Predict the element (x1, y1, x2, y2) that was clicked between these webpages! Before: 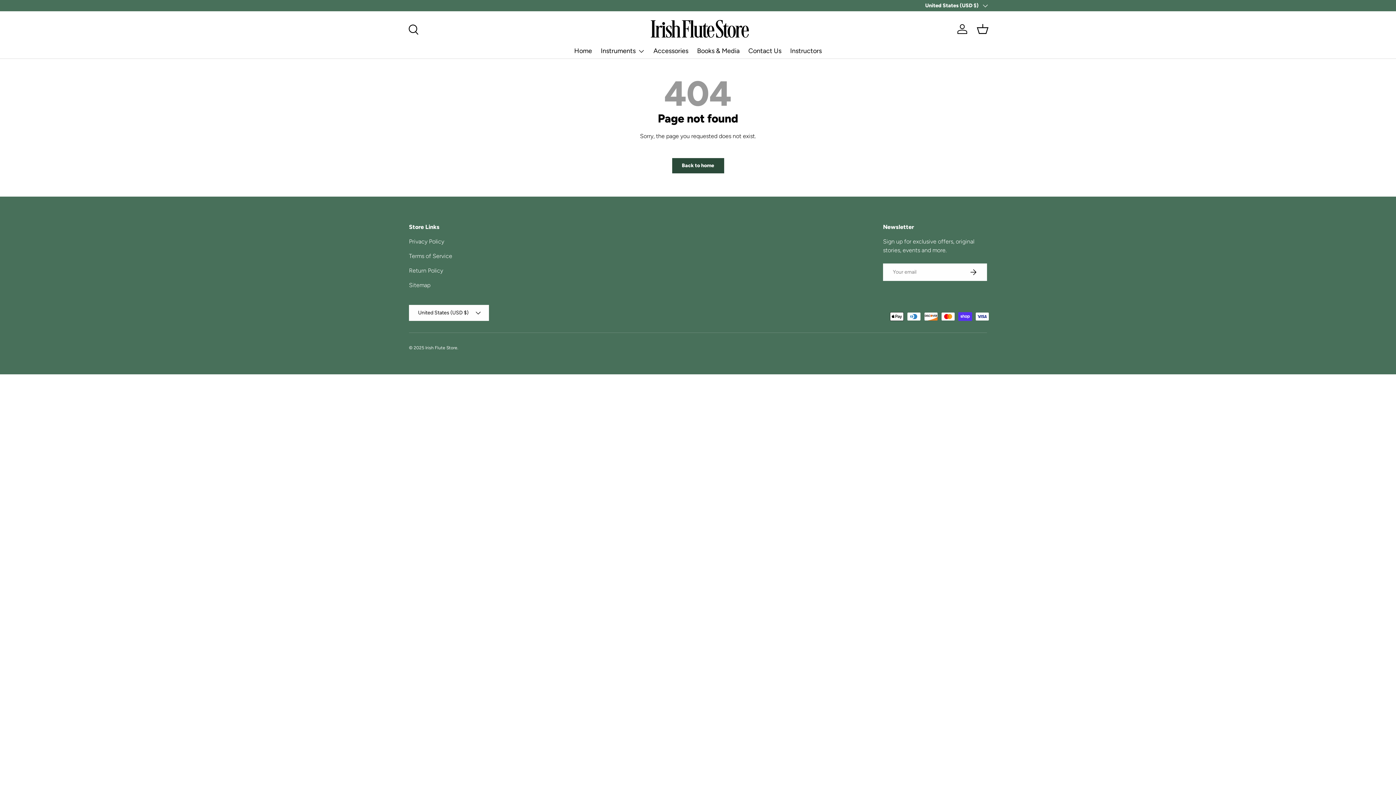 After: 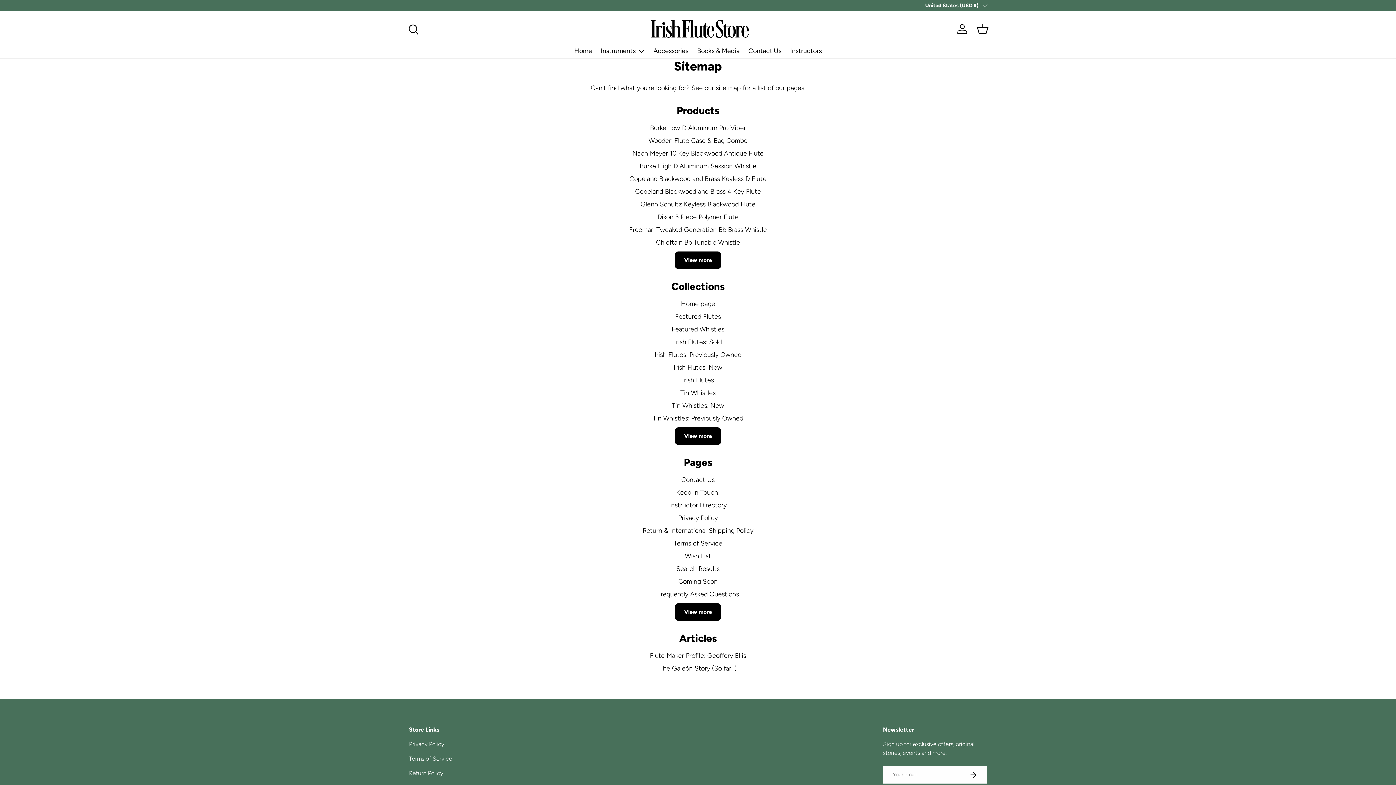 Action: label: Sitemap bbox: (409, 281, 430, 288)